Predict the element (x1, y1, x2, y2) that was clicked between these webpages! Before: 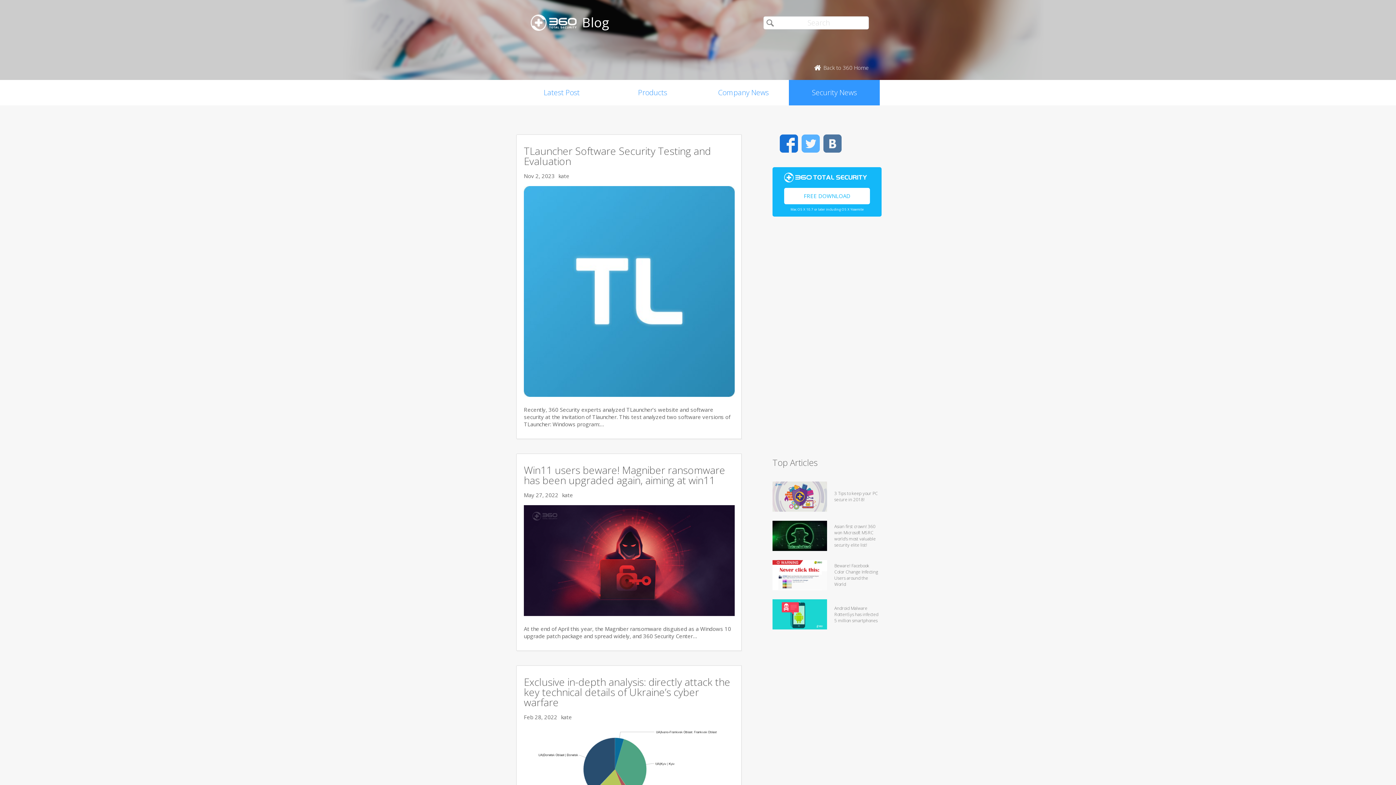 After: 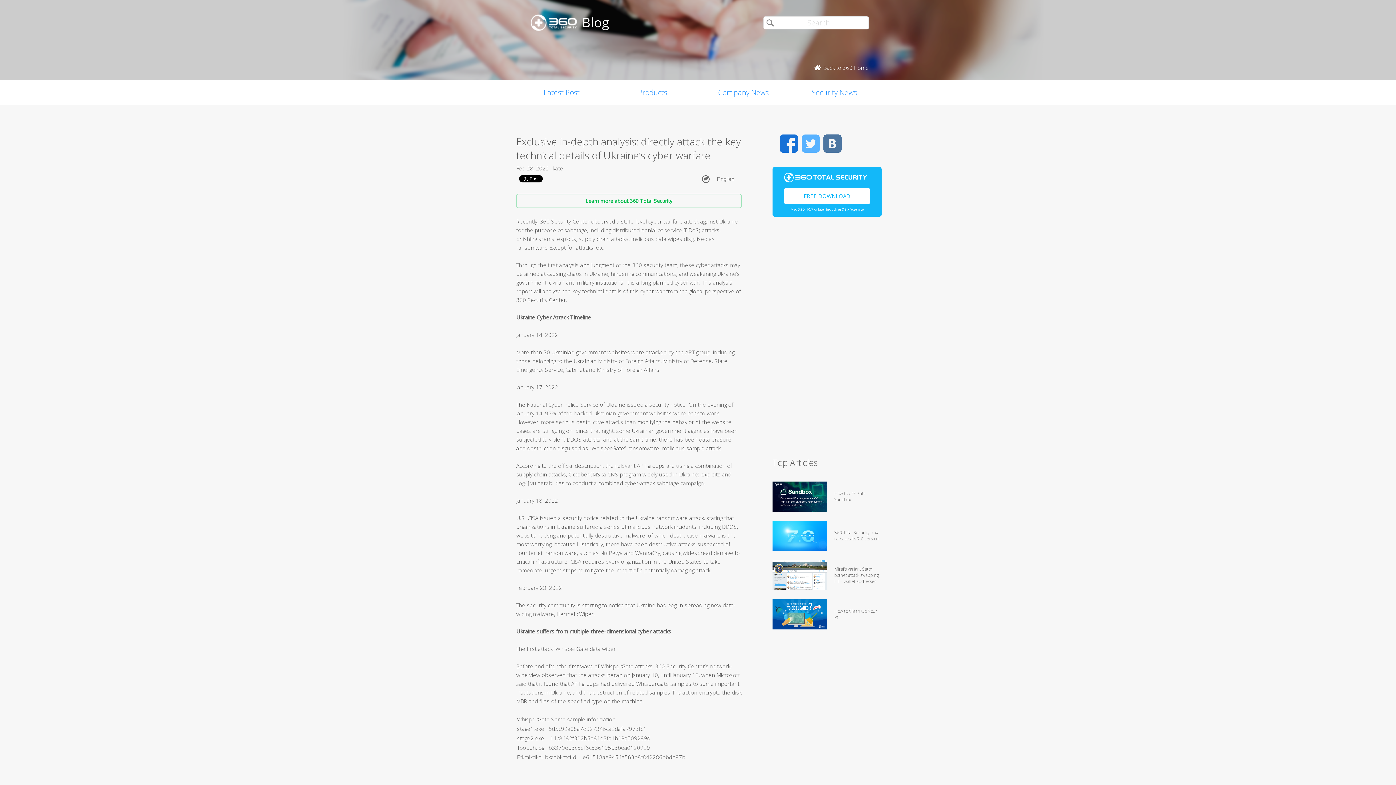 Action: bbox: (524, 675, 730, 709) label: Exclusive in-depth analysis: directly attack the key technical details of Ukraine’s cyber warfare